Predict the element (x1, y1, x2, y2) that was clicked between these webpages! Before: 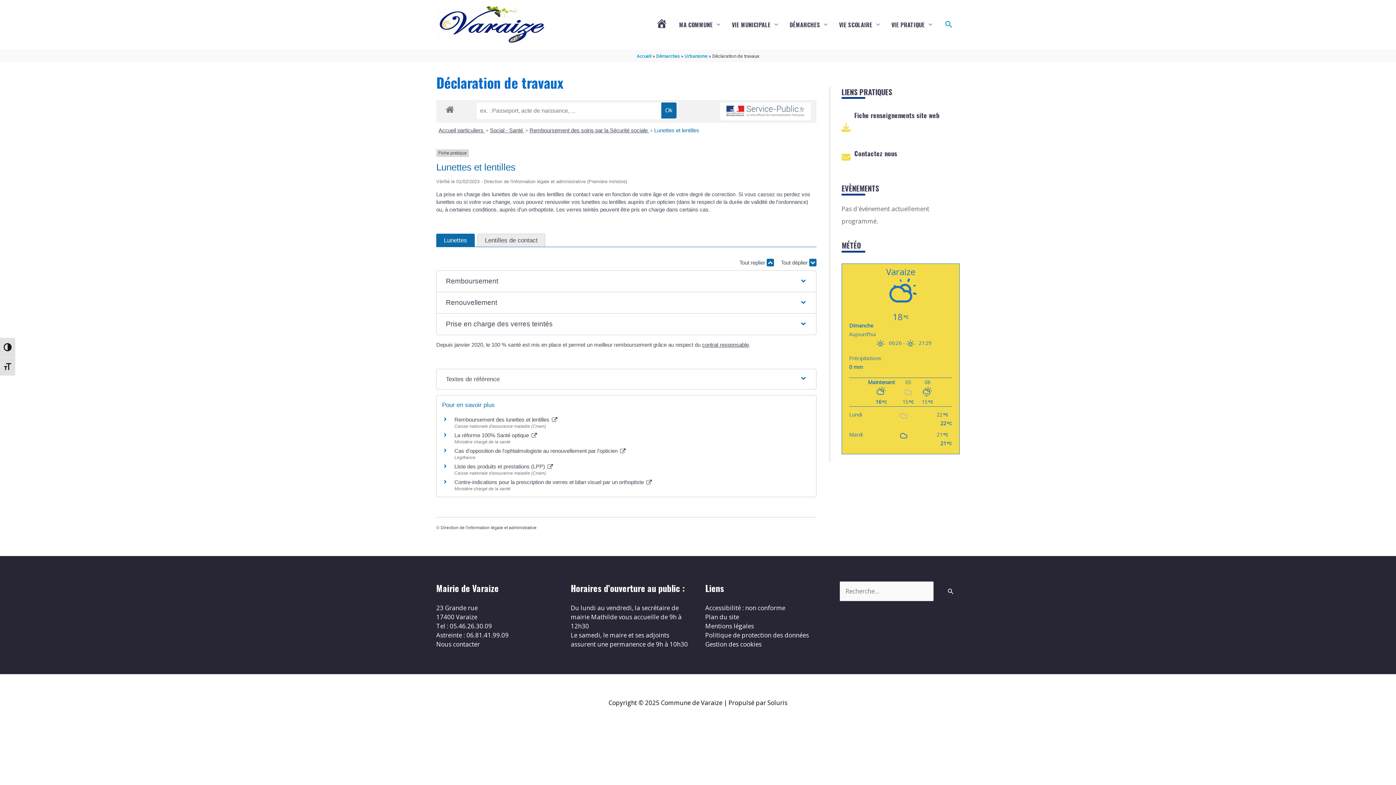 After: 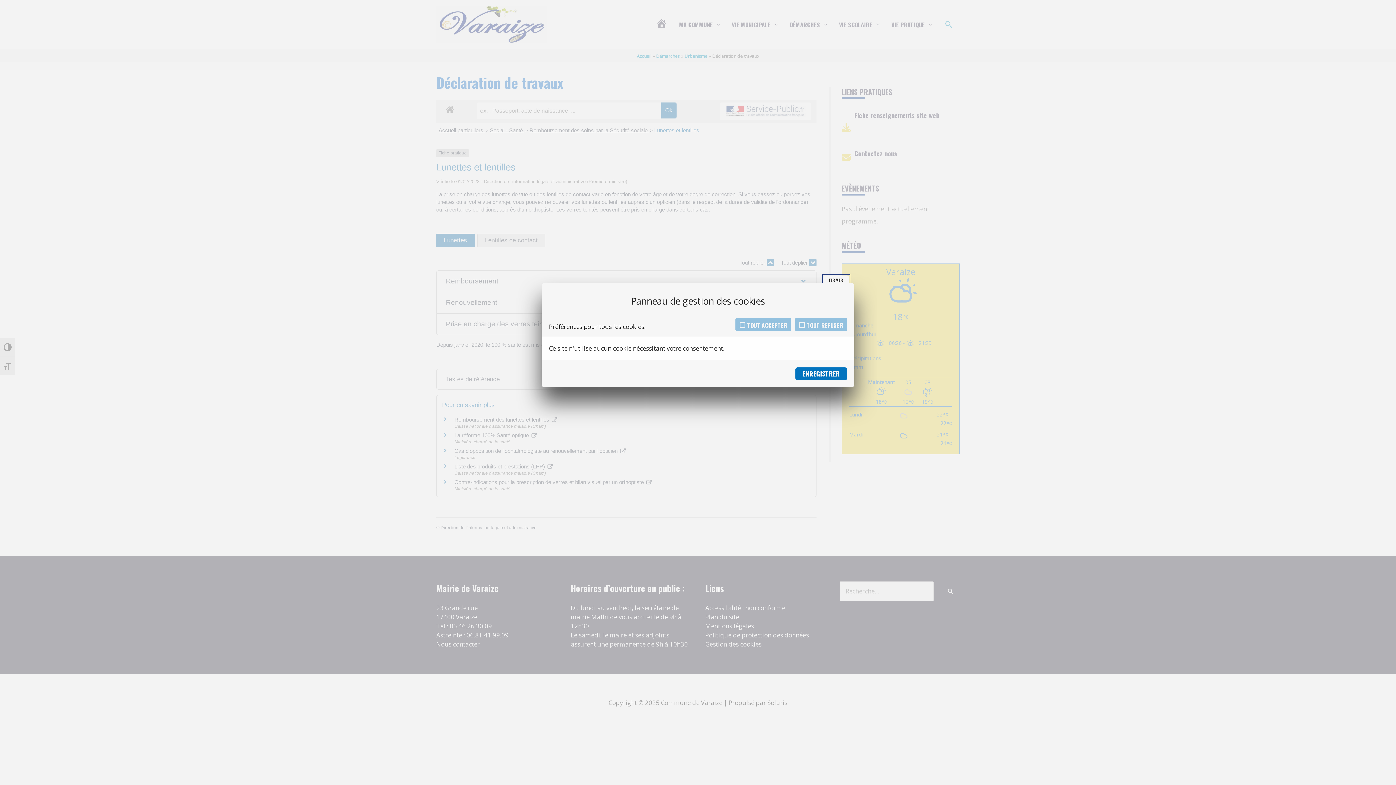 Action: bbox: (705, 640, 761, 648) label: Gestion des cookies